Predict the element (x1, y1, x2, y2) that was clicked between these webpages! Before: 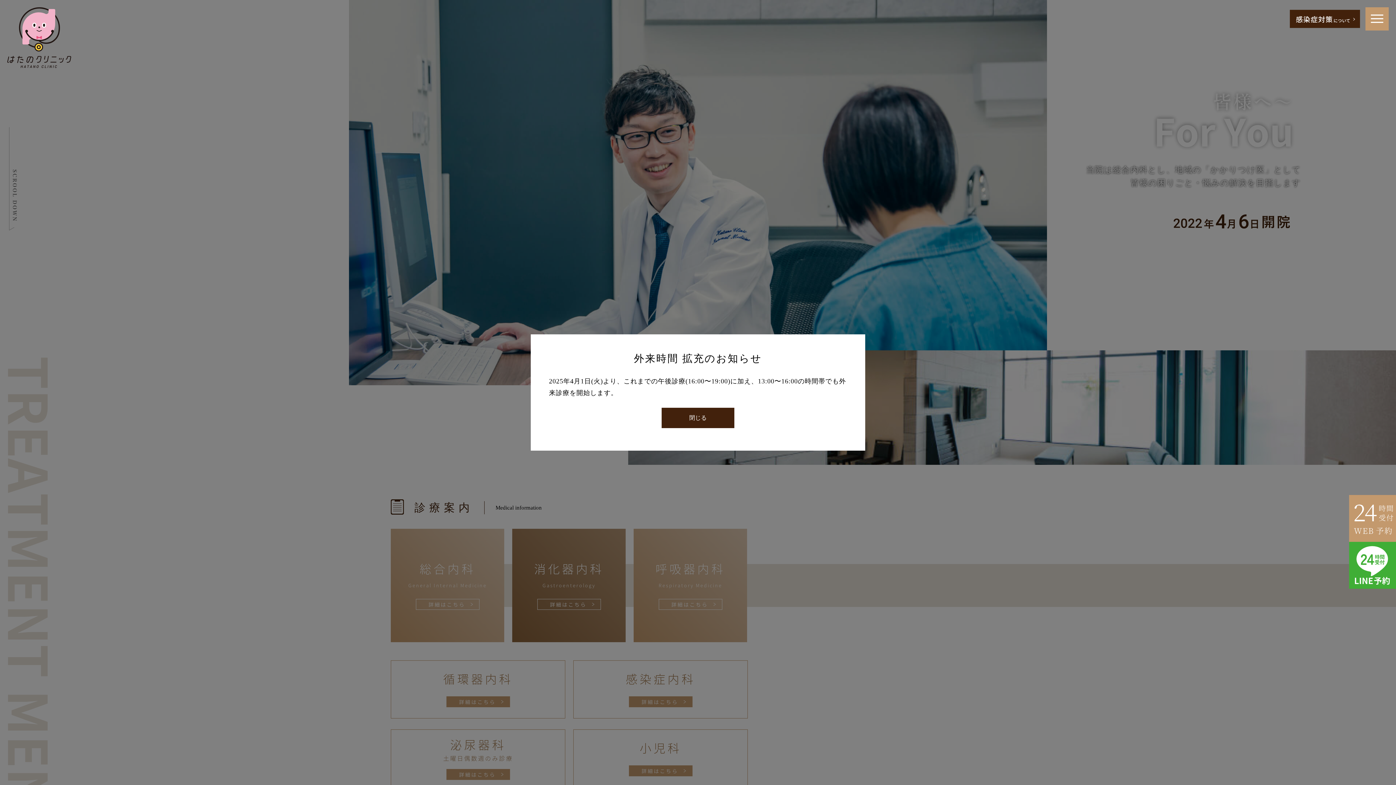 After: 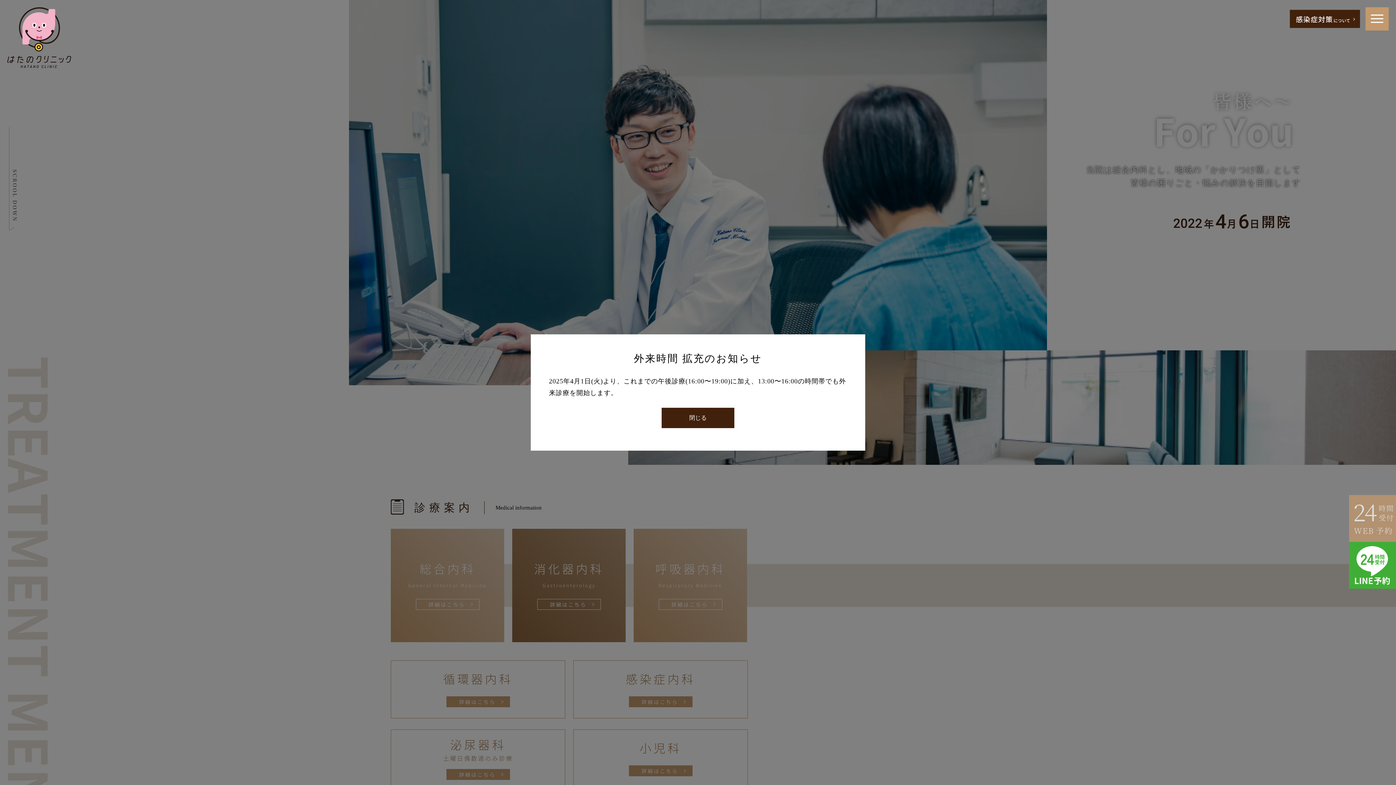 Action: bbox: (1349, 494, 1396, 501)